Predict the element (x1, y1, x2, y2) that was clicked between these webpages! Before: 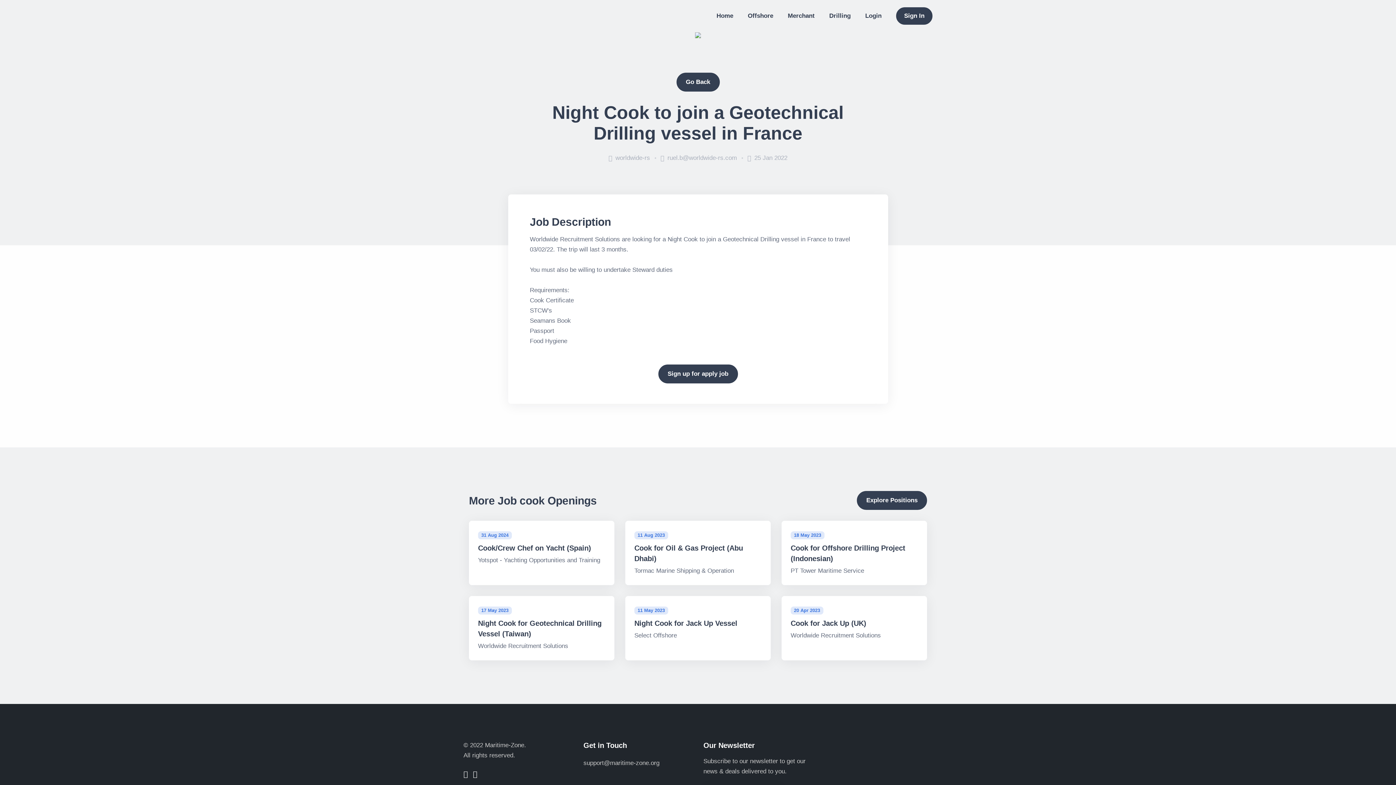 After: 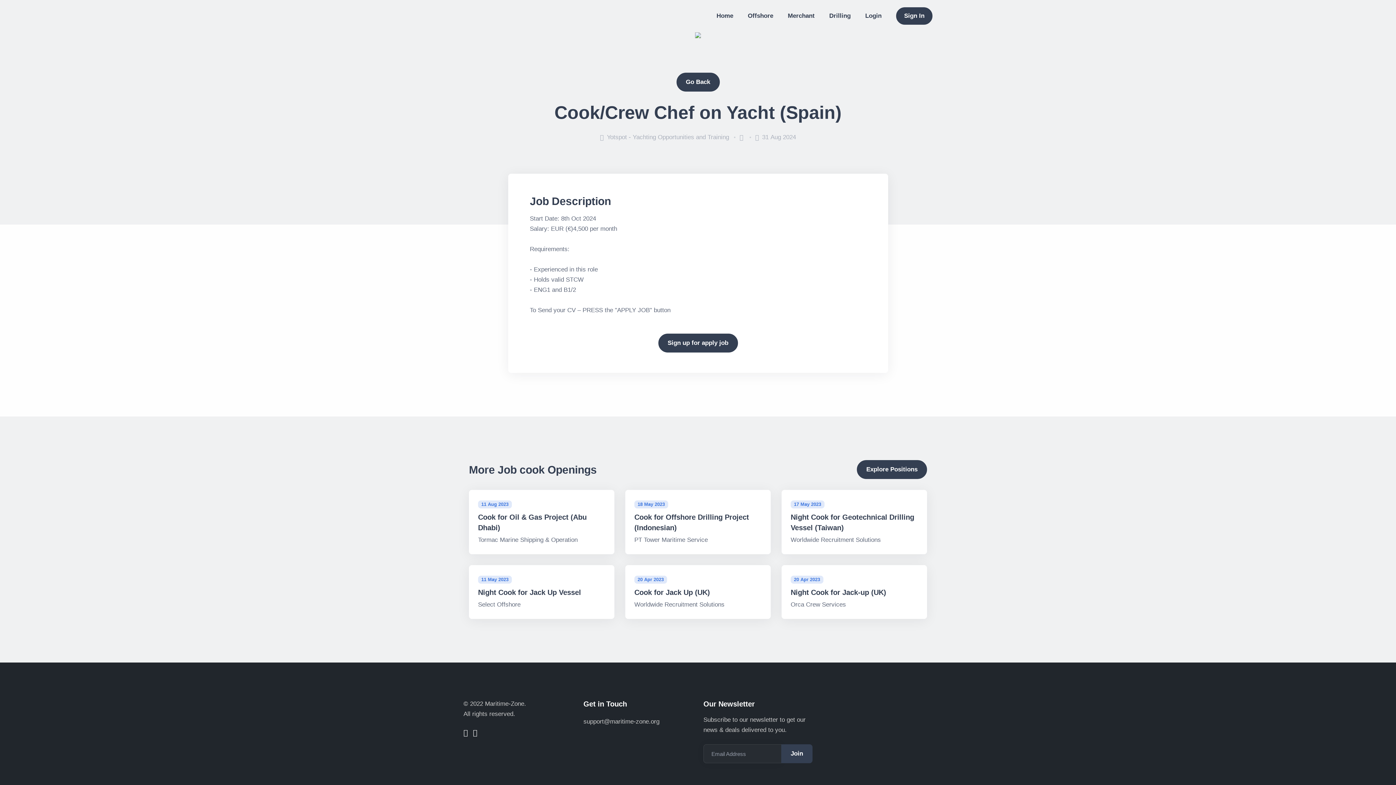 Action: label: 31 Aug 2024
Cook/Crew Chef on Yacht (Spain)

Yotspot - Yachting Opportunities and Training bbox: (469, 521, 614, 585)